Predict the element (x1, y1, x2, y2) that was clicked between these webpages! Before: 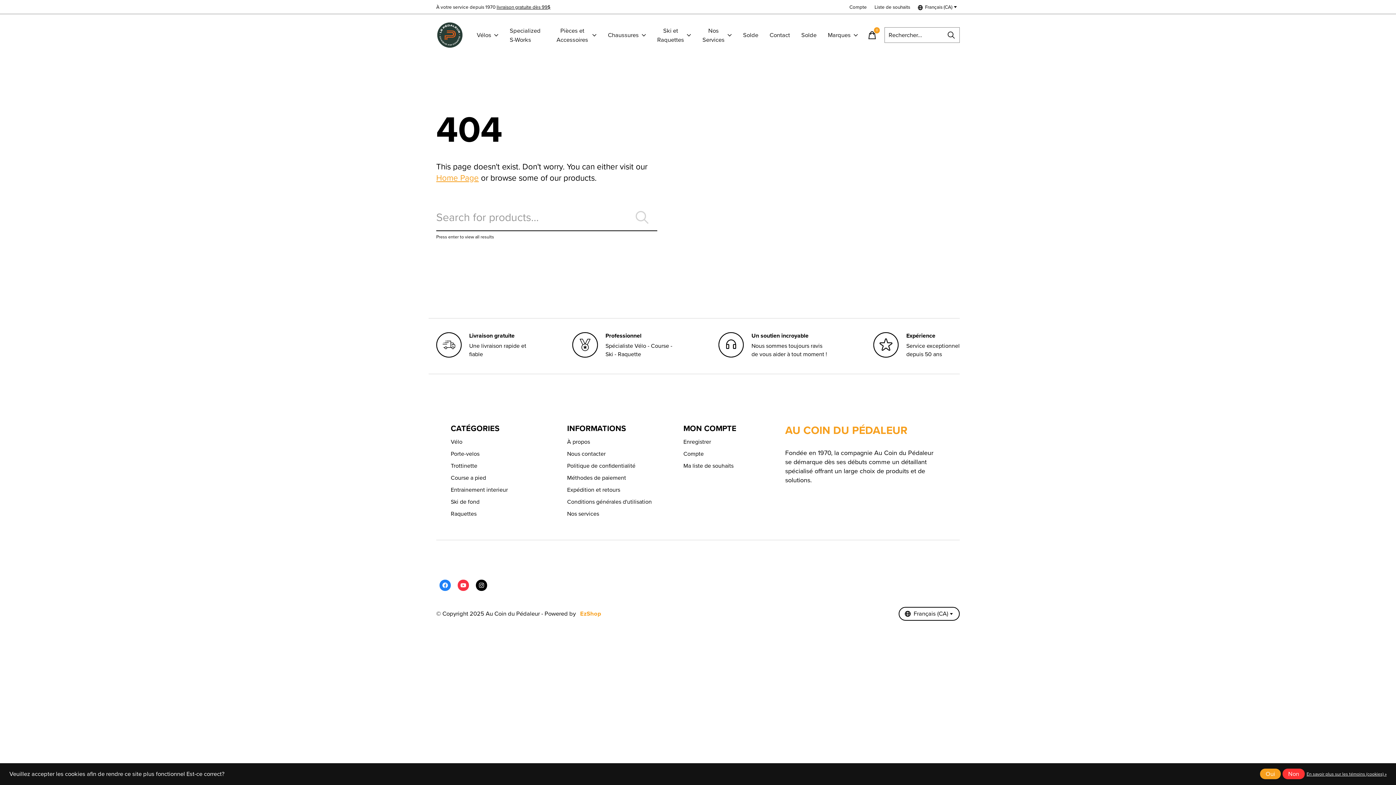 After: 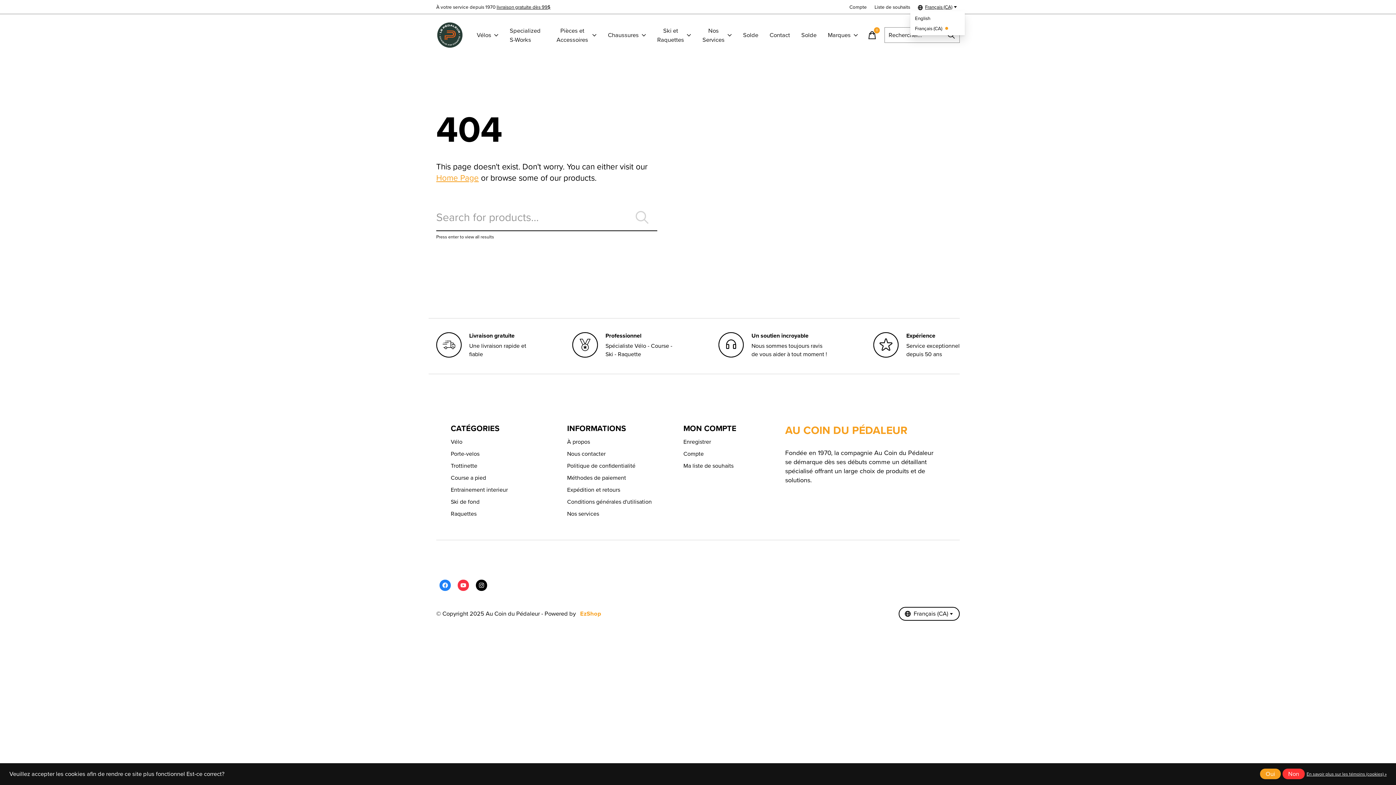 Action: bbox: (915, 2, 960, 11) label: Français (CA)